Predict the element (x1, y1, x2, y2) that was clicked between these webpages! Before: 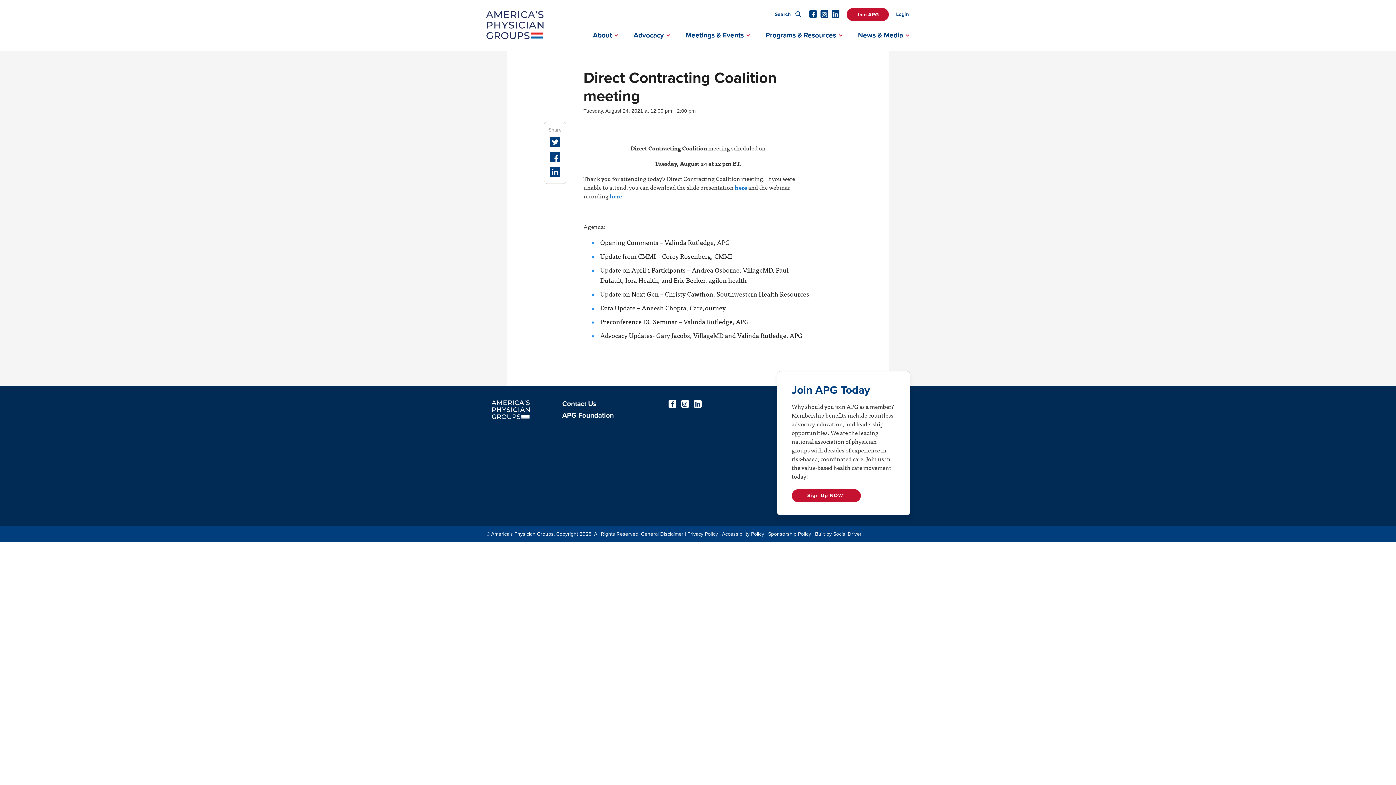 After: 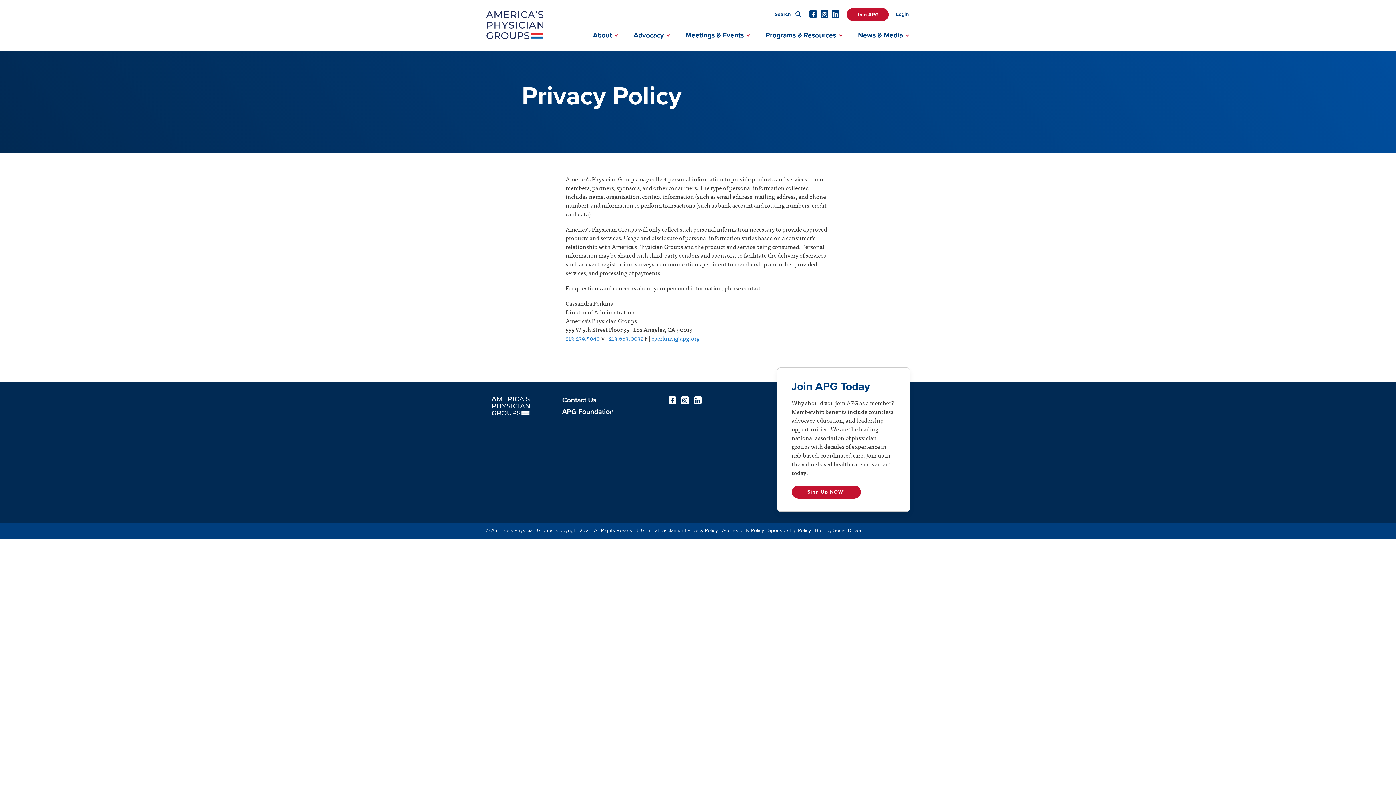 Action: label: Privacy Policy bbox: (687, 531, 718, 537)